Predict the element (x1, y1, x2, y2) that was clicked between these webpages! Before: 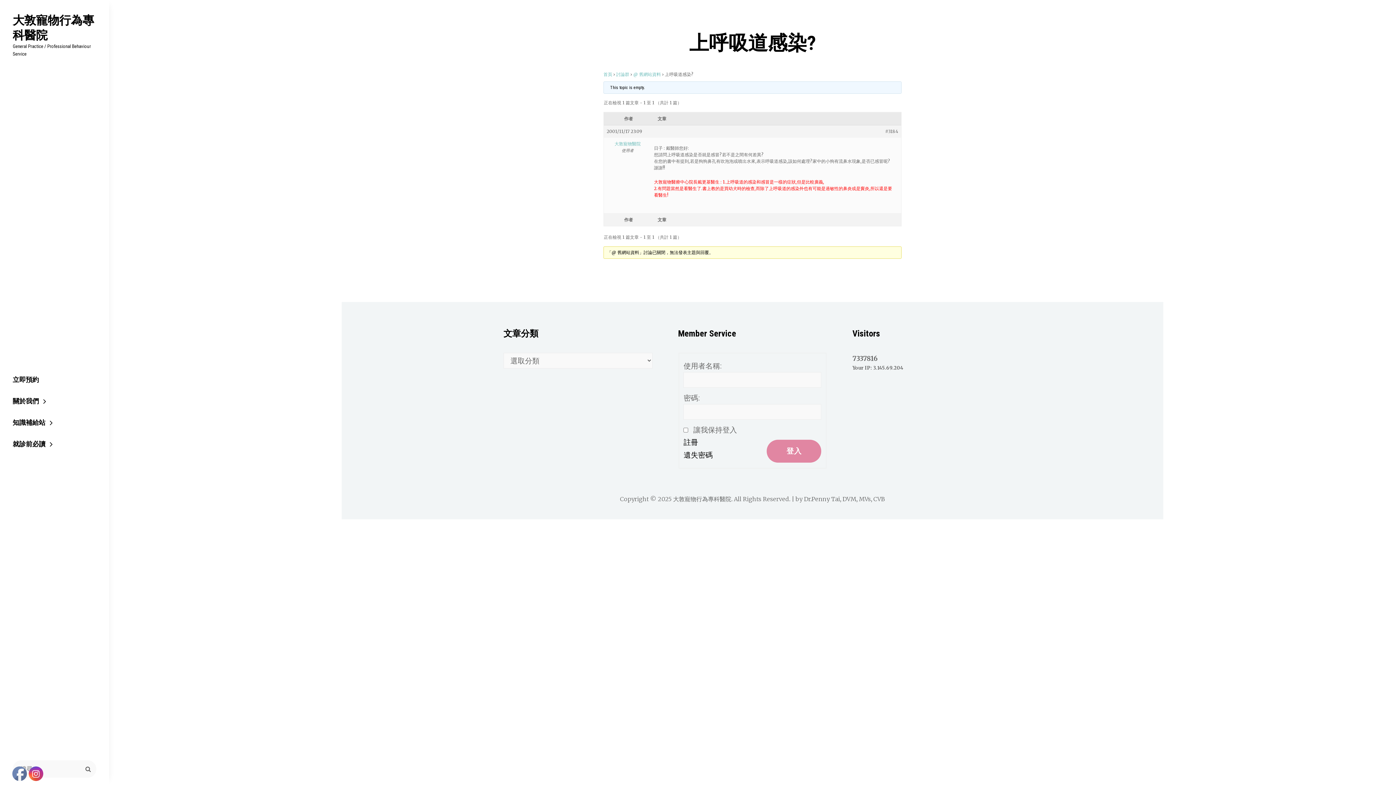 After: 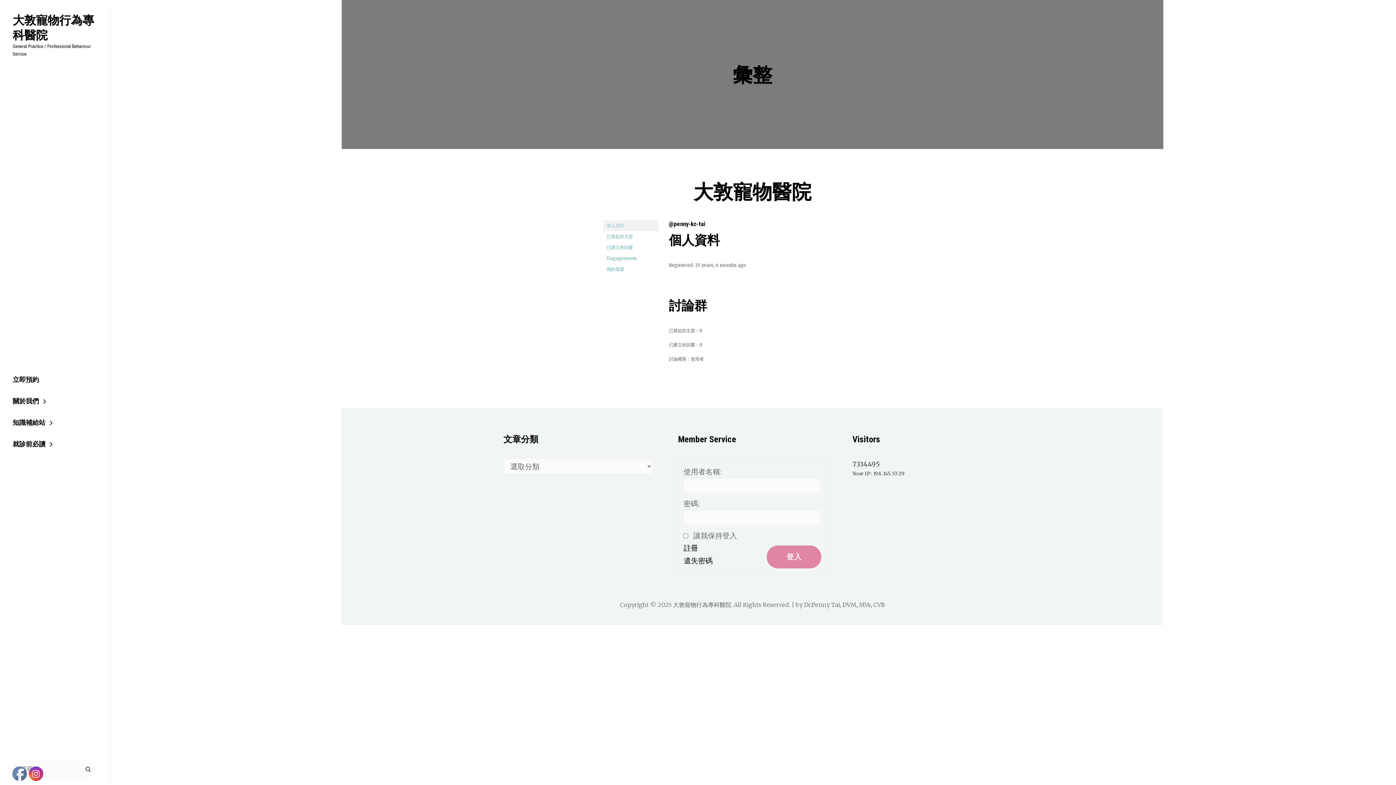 Action: label: 大敦寵物醫院 bbox: (606, 140, 648, 147)